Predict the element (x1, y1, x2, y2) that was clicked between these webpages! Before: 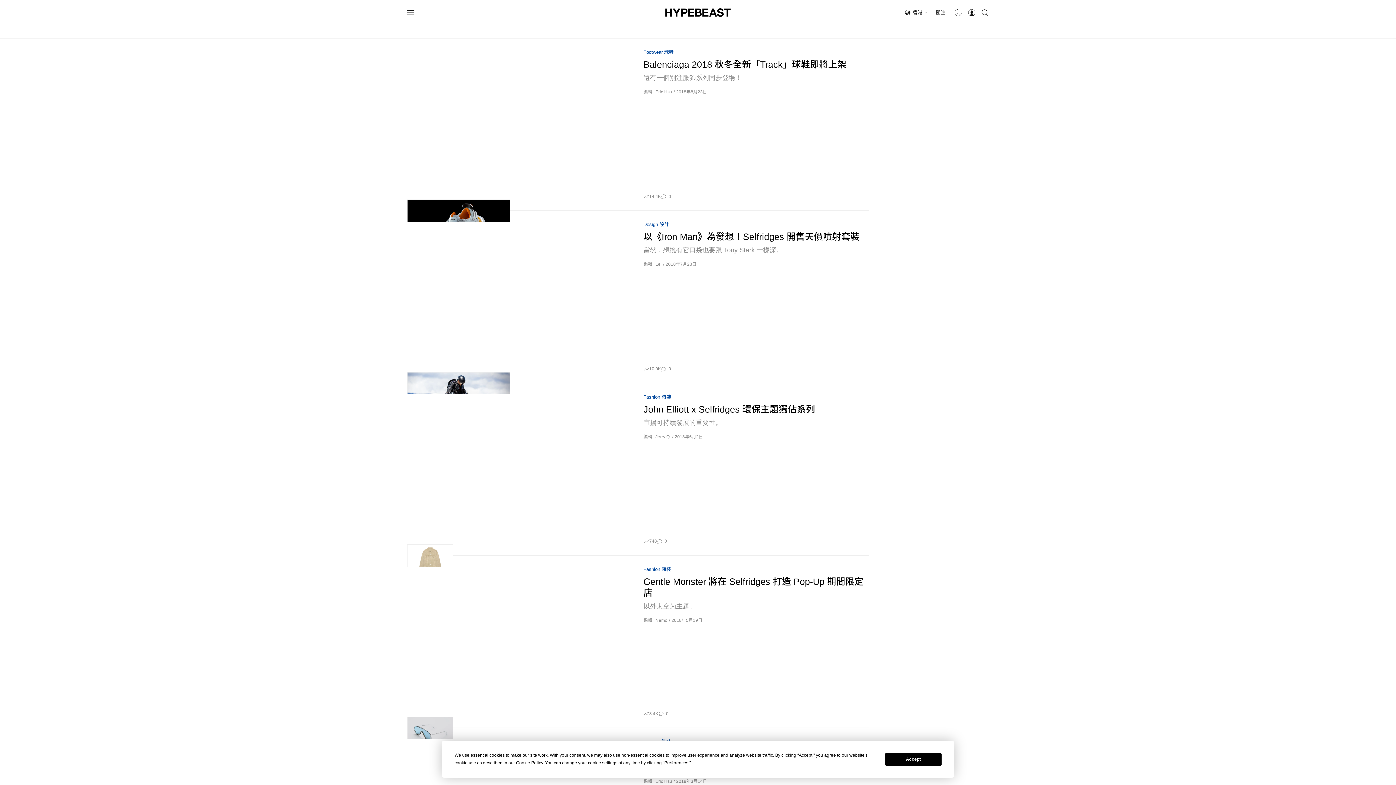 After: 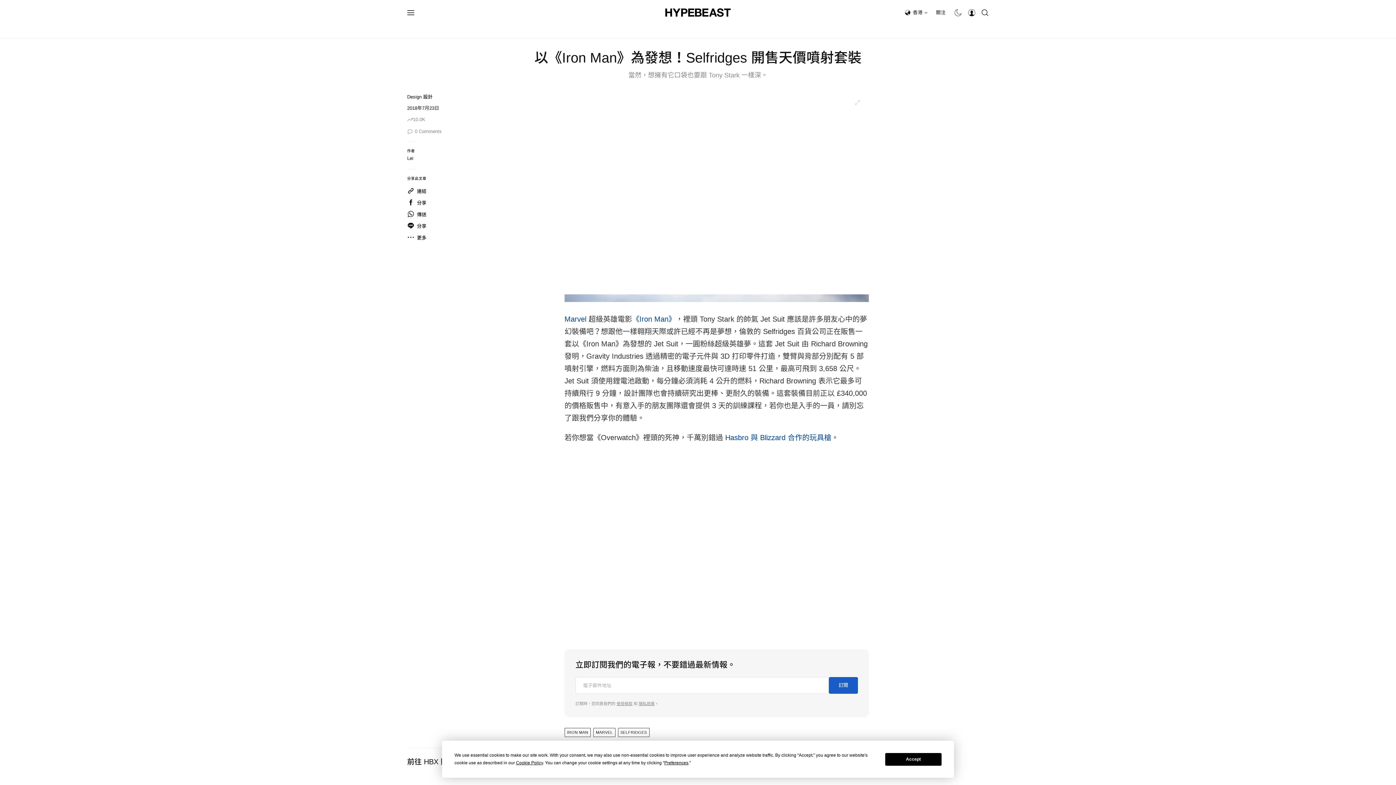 Action: bbox: (643, 231, 869, 242) label: 以《Iron Man》為發想！Selfridges 開售天價噴射套裝